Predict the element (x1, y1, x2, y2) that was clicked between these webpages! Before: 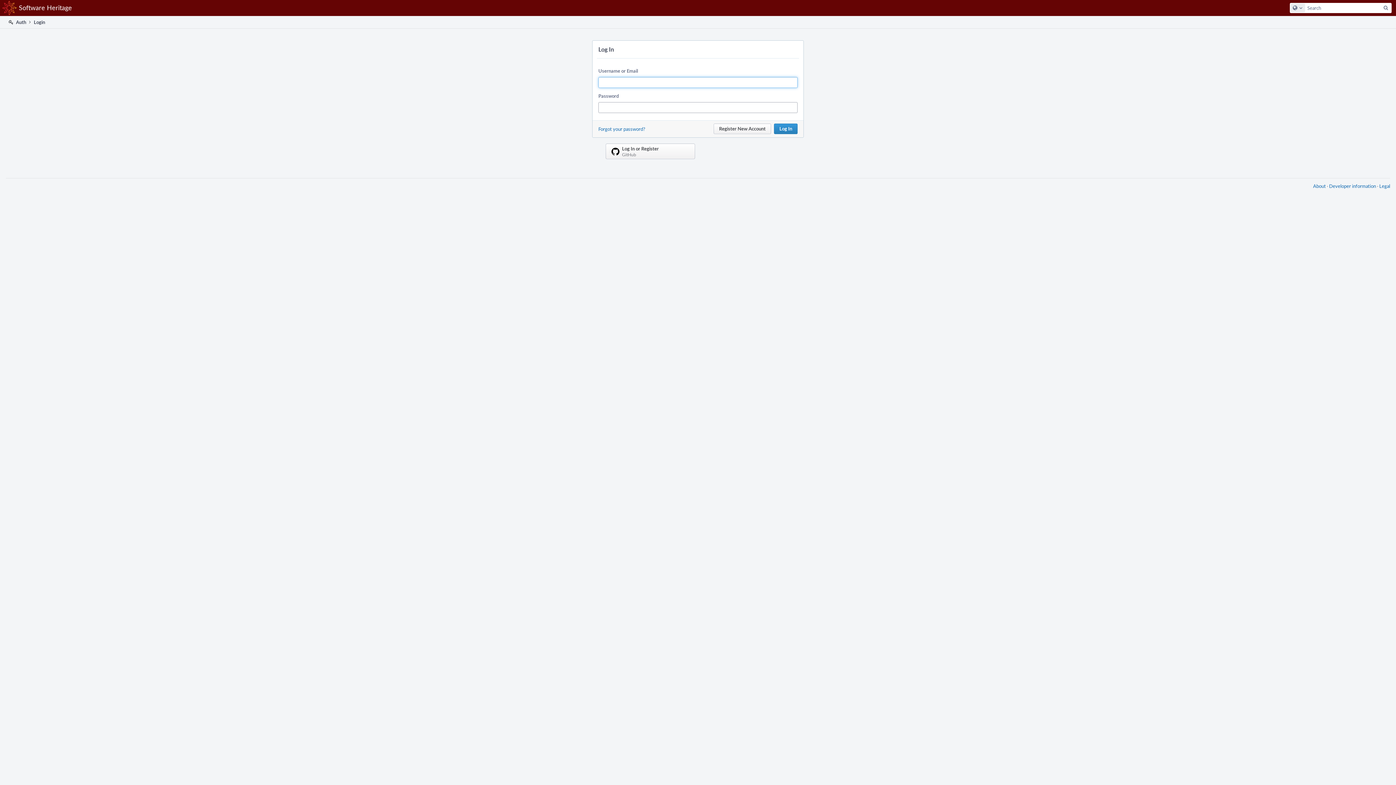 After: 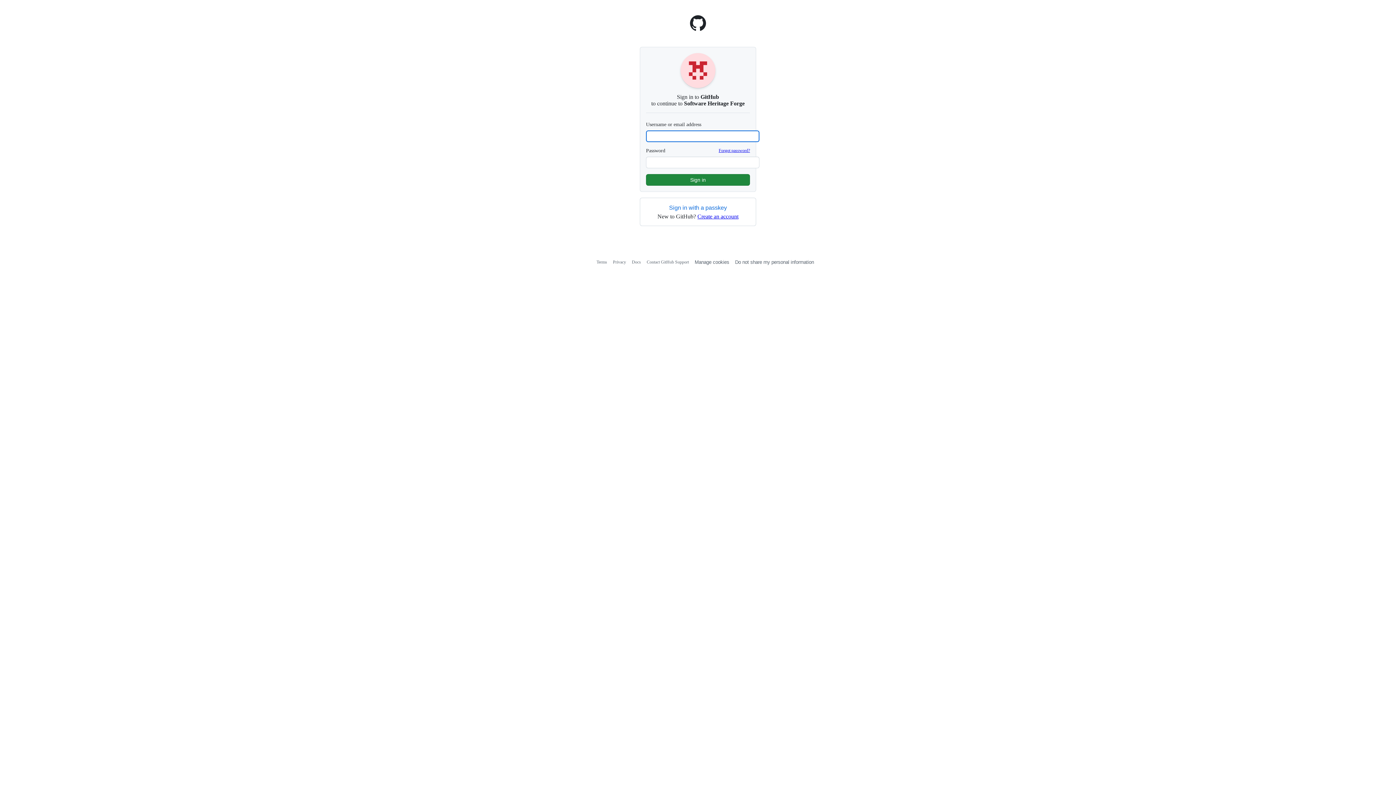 Action: bbox: (605, 143, 695, 159) label: Log In or Register
GitHub